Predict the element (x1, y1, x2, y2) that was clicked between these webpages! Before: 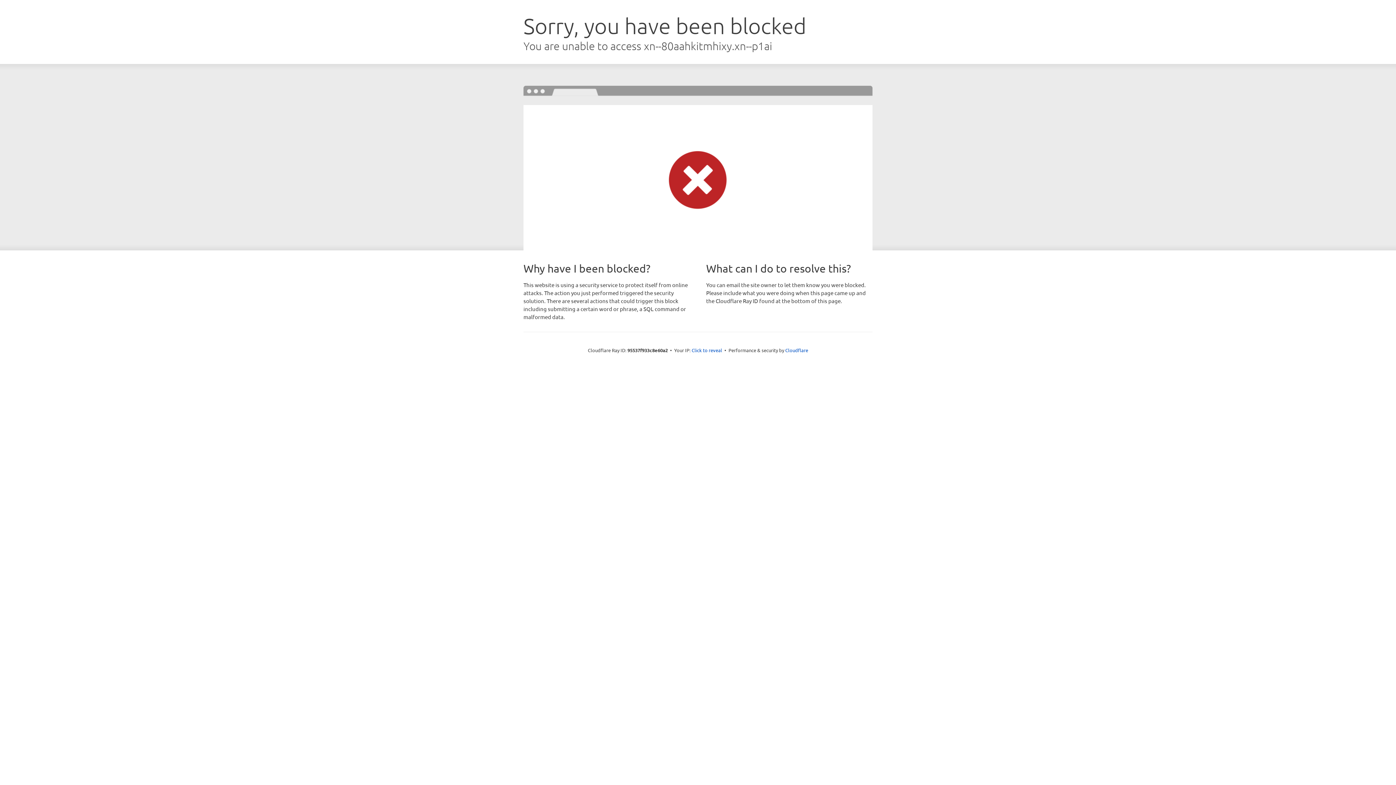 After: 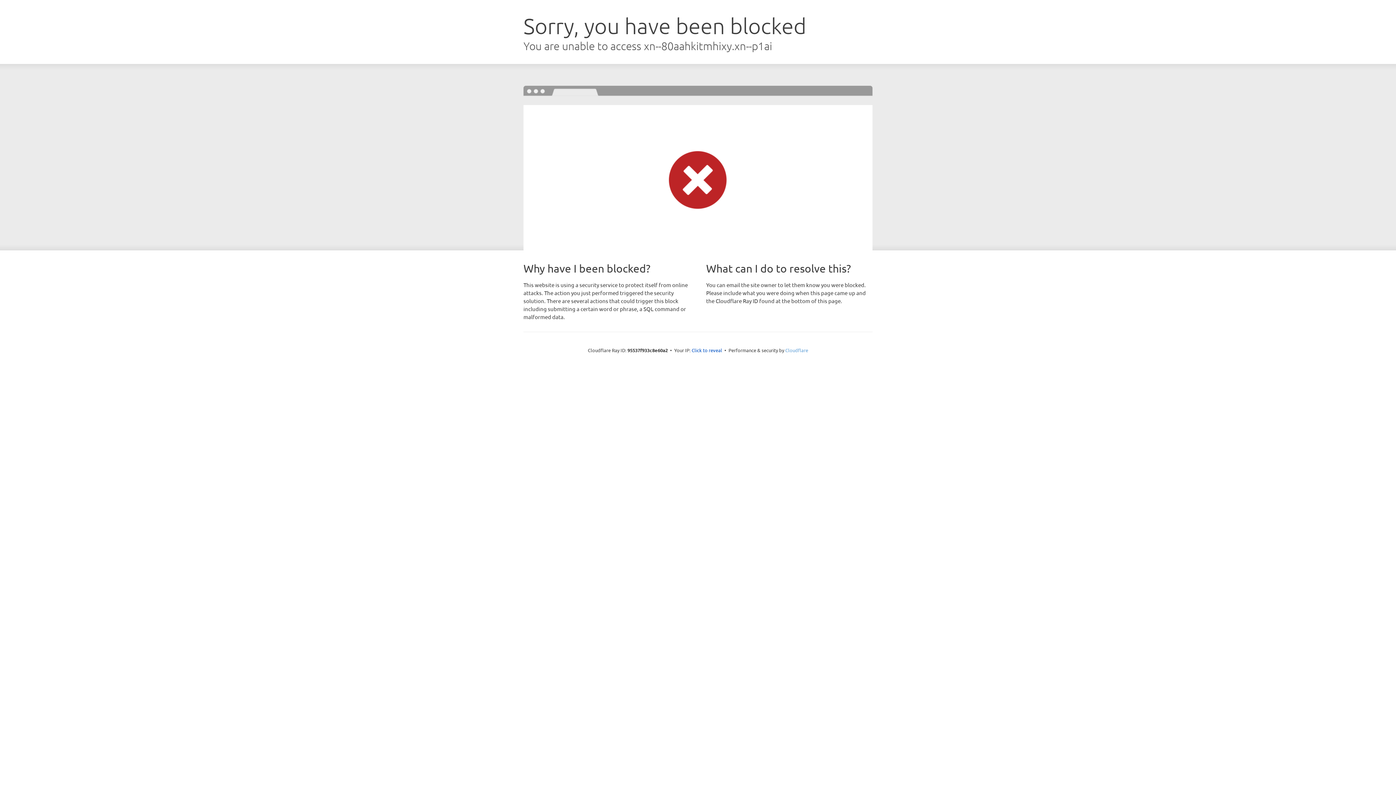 Action: label: Cloudflare bbox: (785, 347, 808, 353)